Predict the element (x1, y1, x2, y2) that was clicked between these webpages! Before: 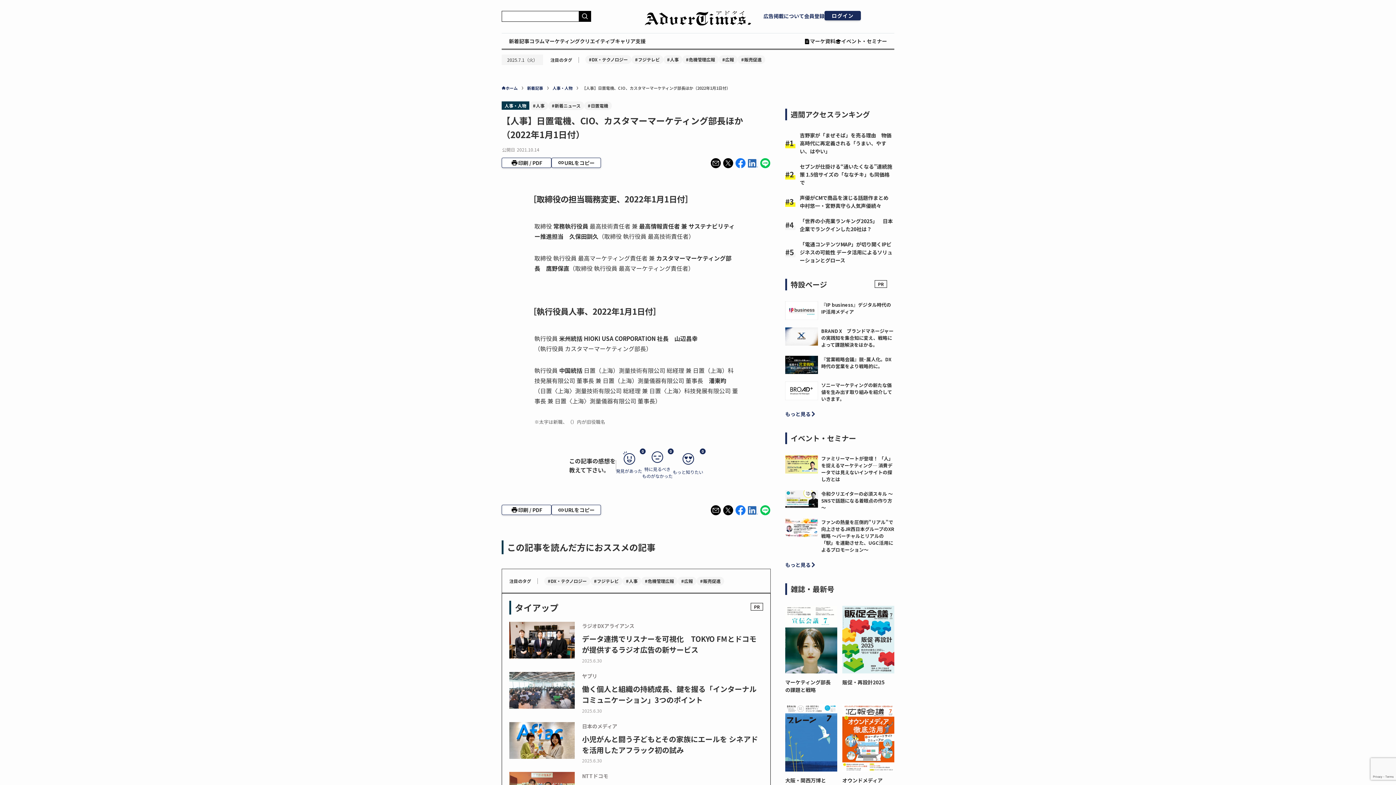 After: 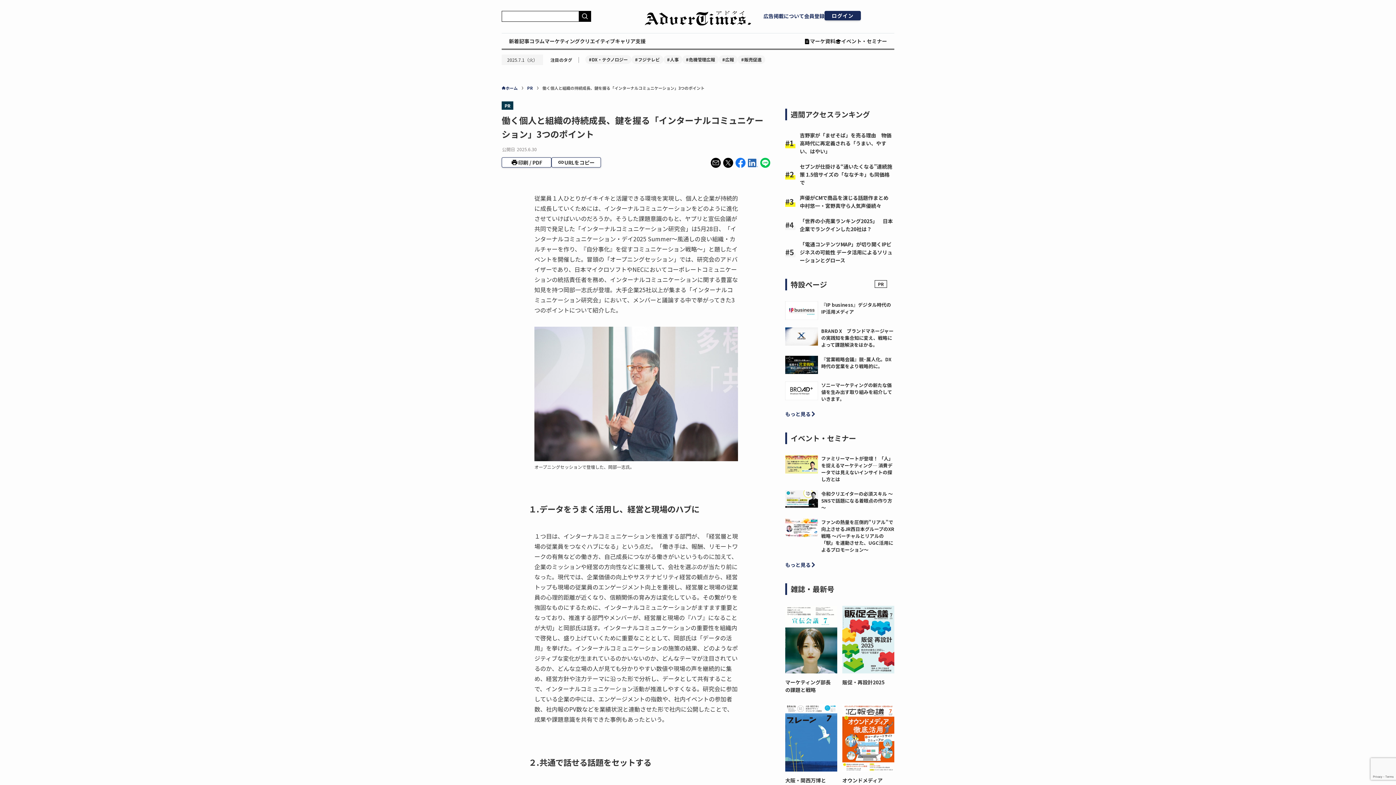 Action: label: 働く個人と組織の持続成長、鍵を握る「インターナルコミュニケーション」3つのポイント bbox: (582, 683, 756, 705)